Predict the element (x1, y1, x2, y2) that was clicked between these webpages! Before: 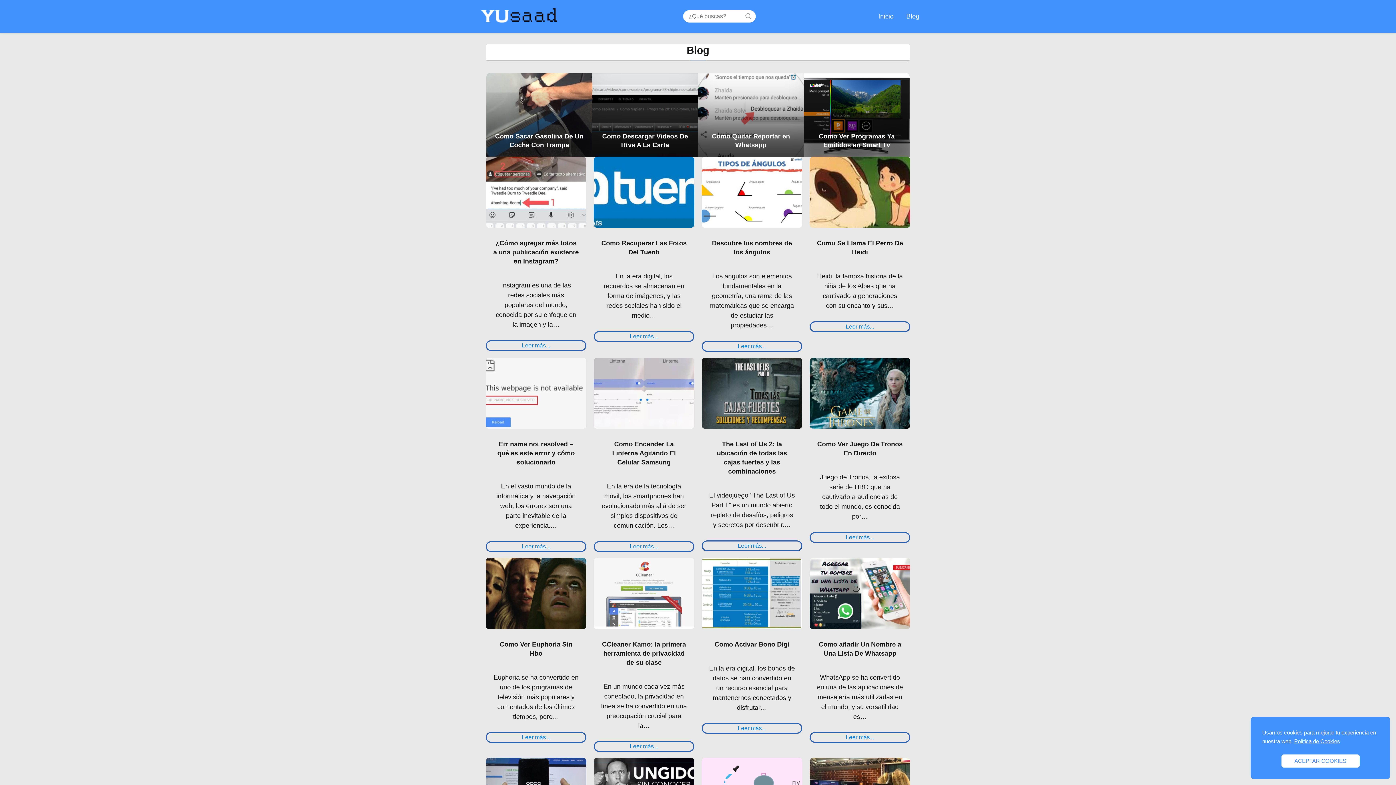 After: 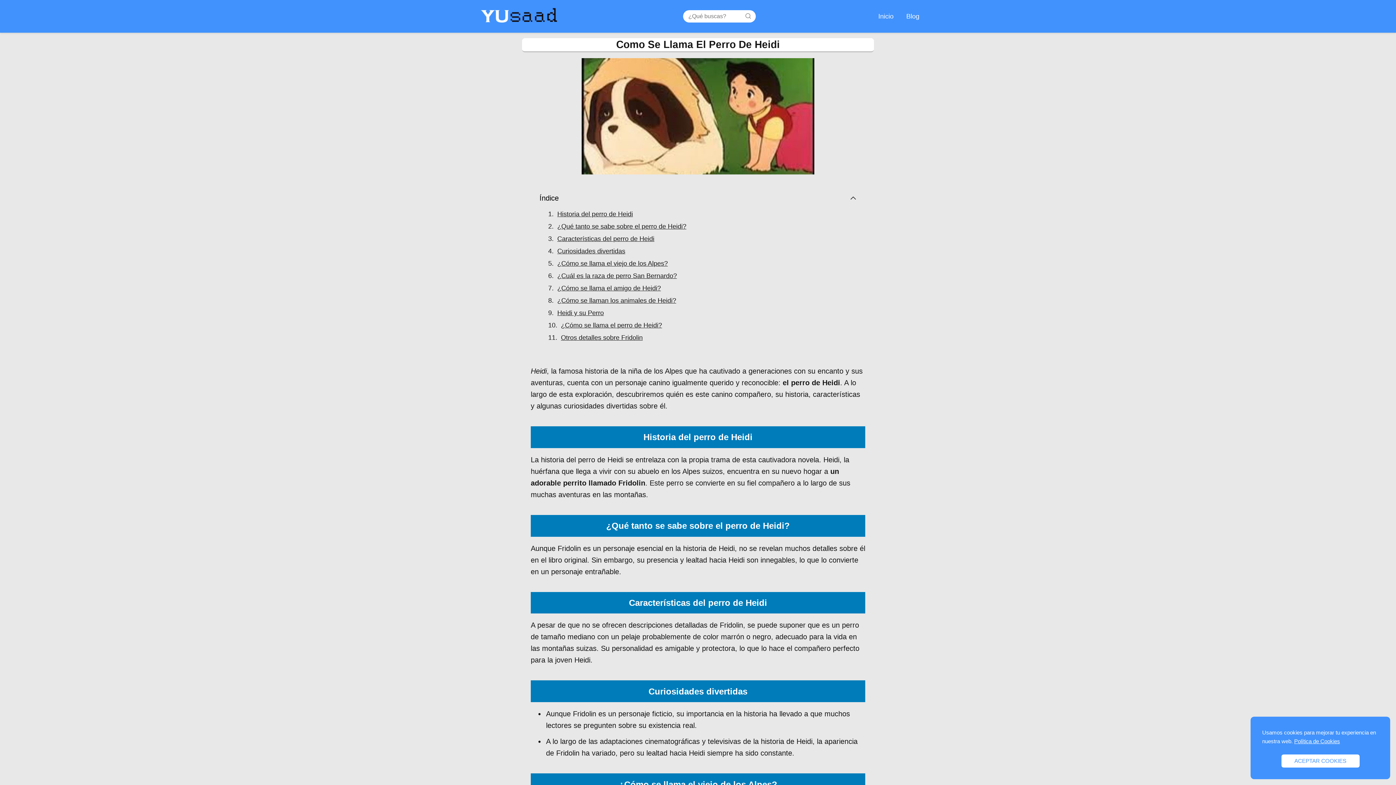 Action: label: Como Se Llama El Perro De Heidi

Heidi, la famosa historia de la niña de los Alpes que ha cautivado a generaciones con su encanto y sus…

Leer más... bbox: (809, 156, 910, 332)